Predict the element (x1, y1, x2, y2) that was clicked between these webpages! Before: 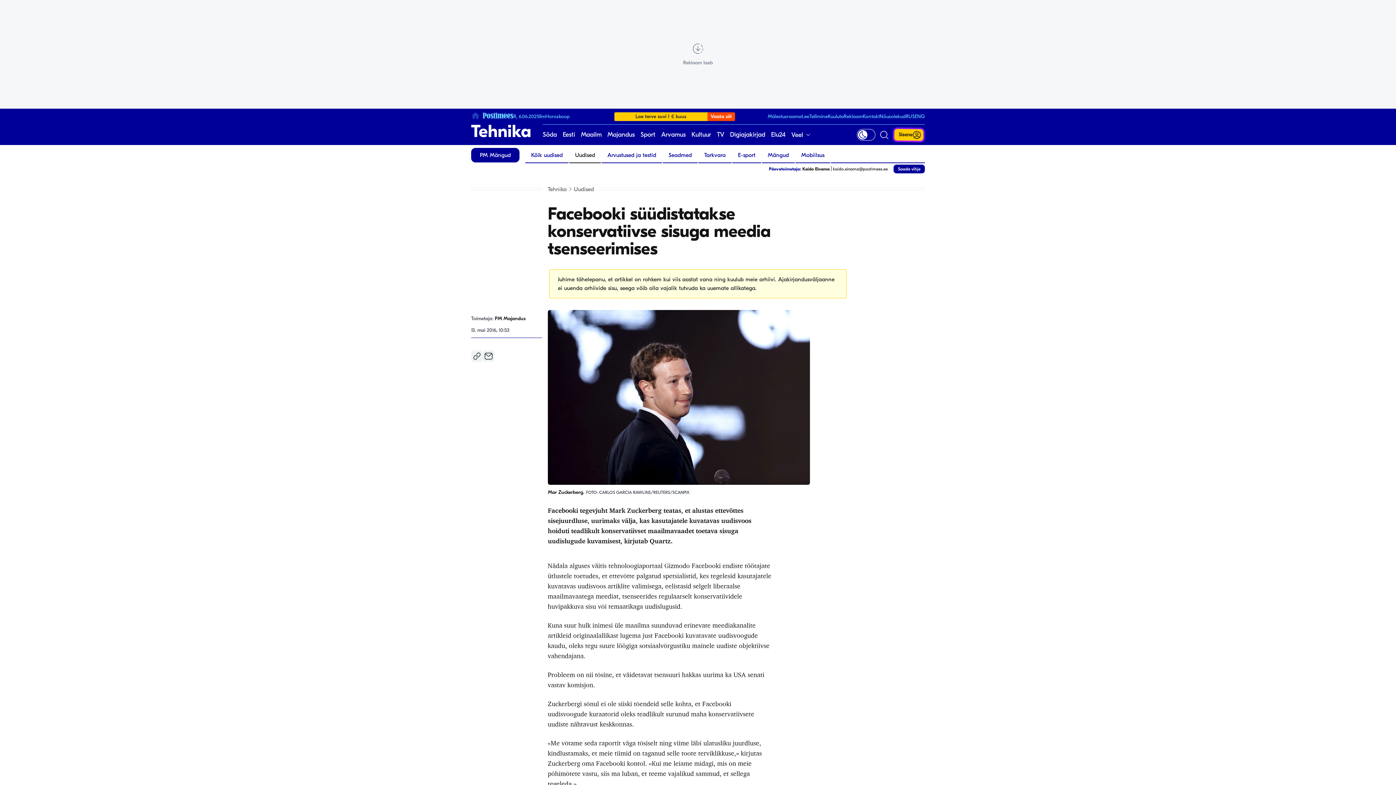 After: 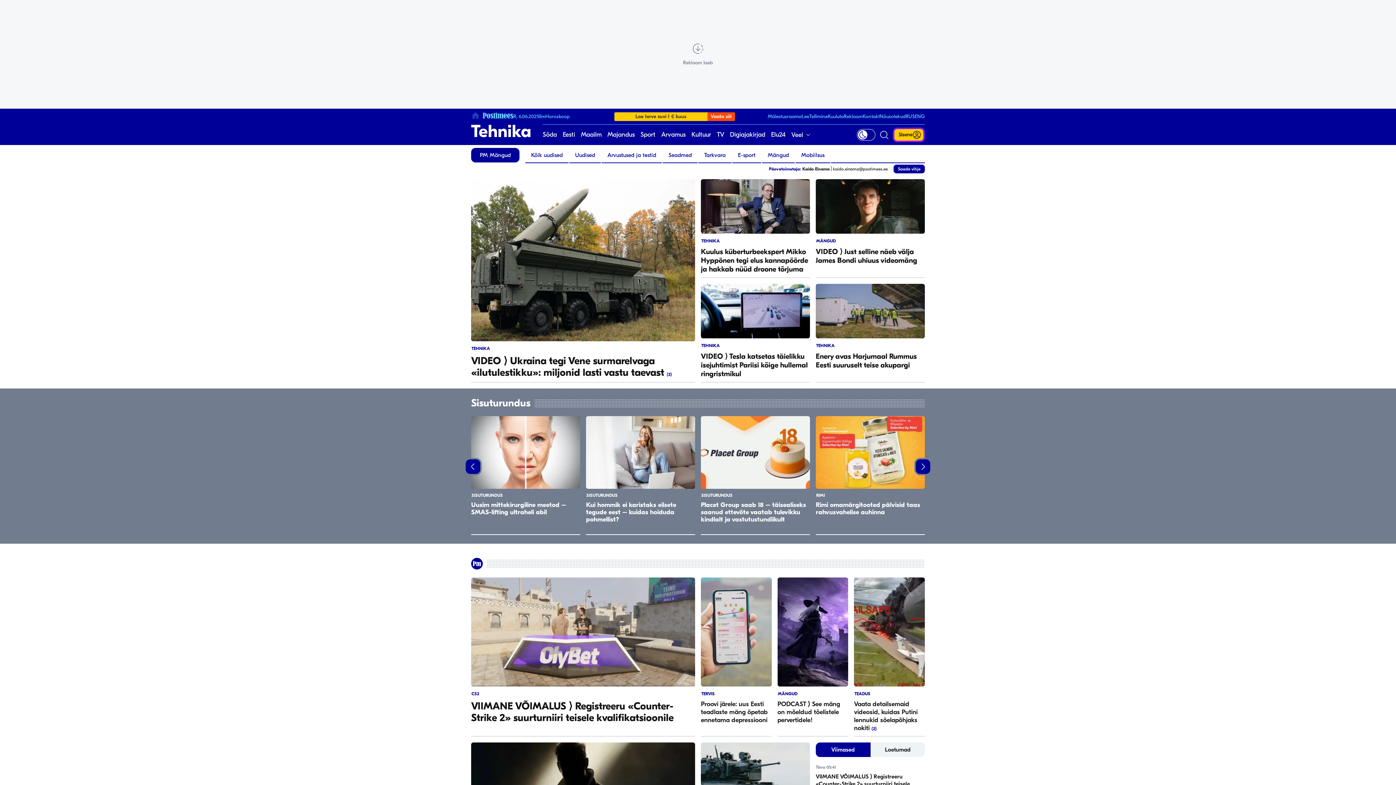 Action: bbox: (471, 124, 531, 138) label: Tehnika